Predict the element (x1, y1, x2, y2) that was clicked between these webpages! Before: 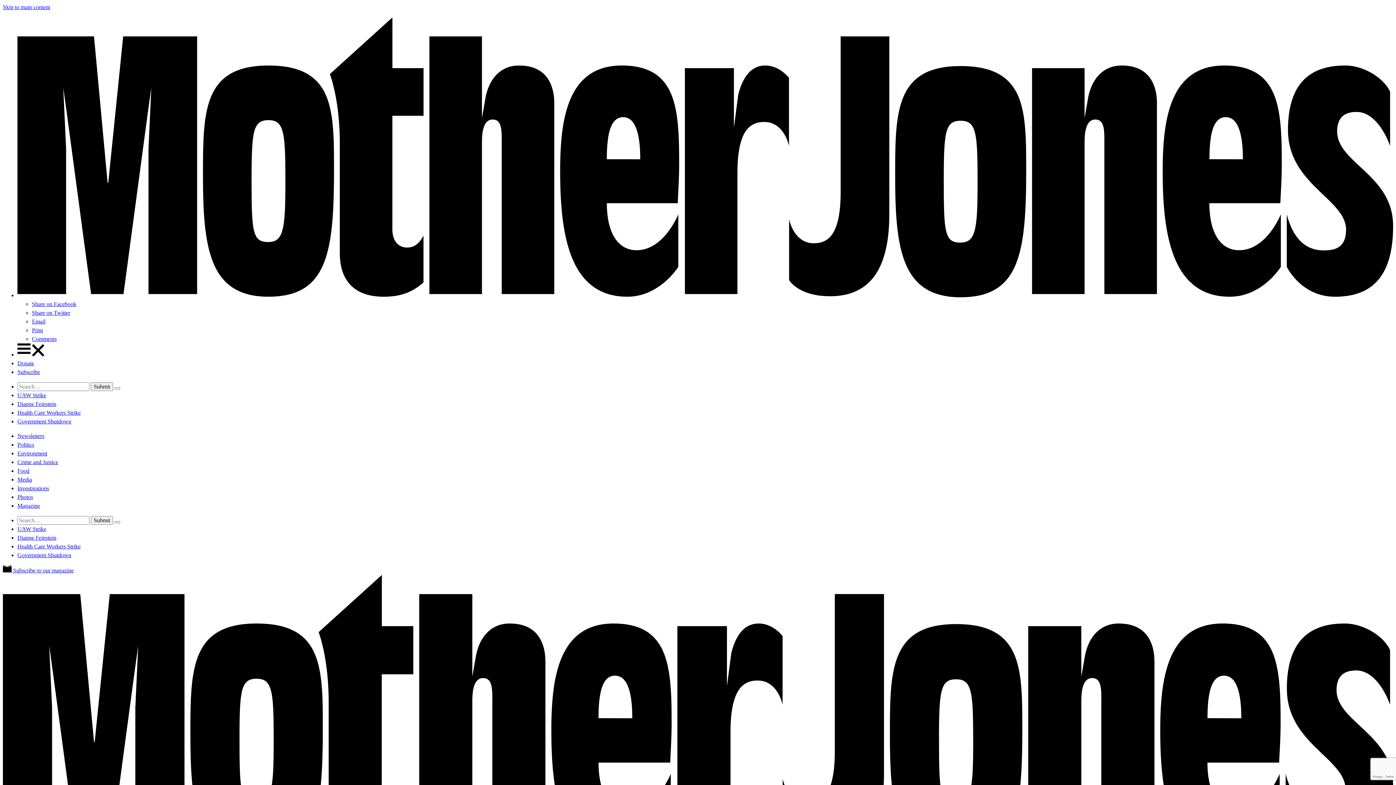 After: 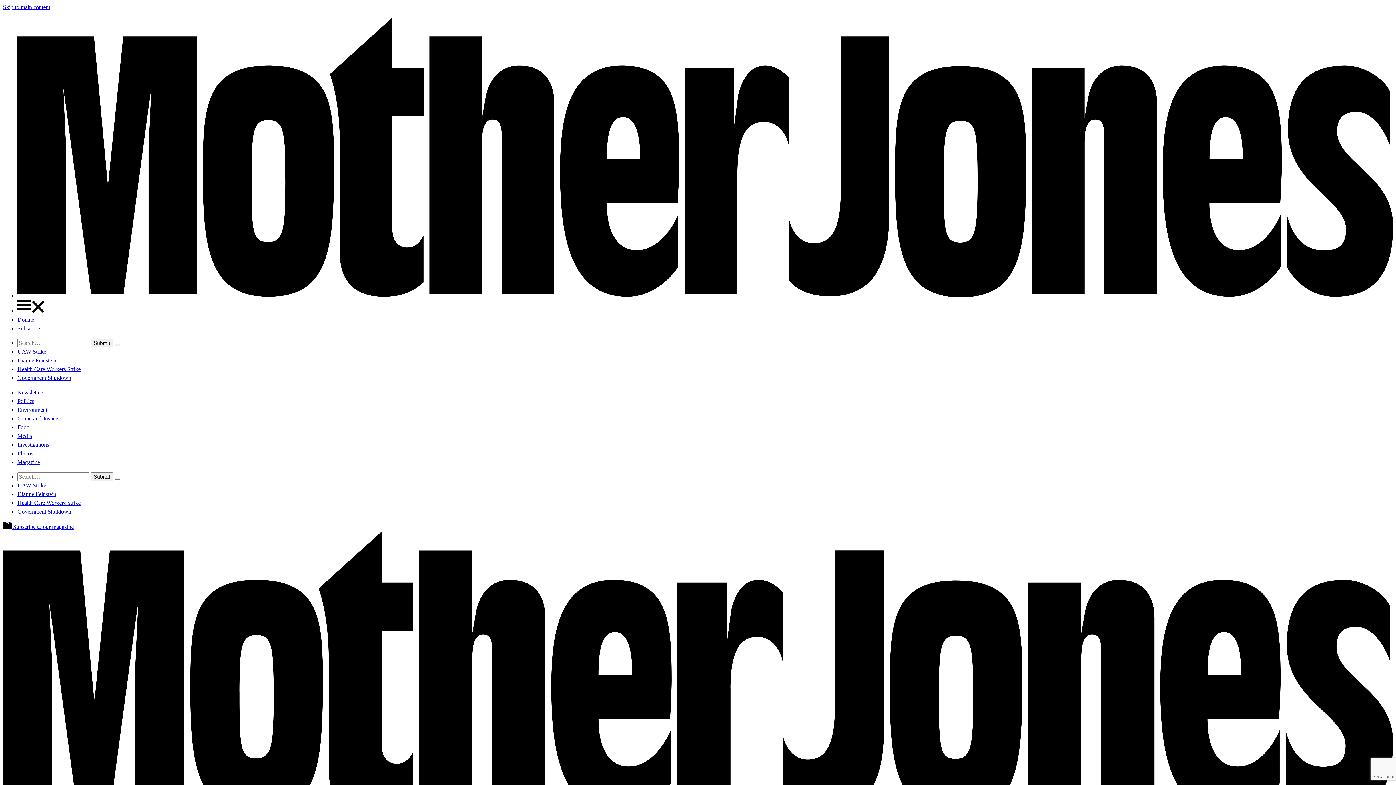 Action: label: Search bbox: (114, 387, 120, 389)